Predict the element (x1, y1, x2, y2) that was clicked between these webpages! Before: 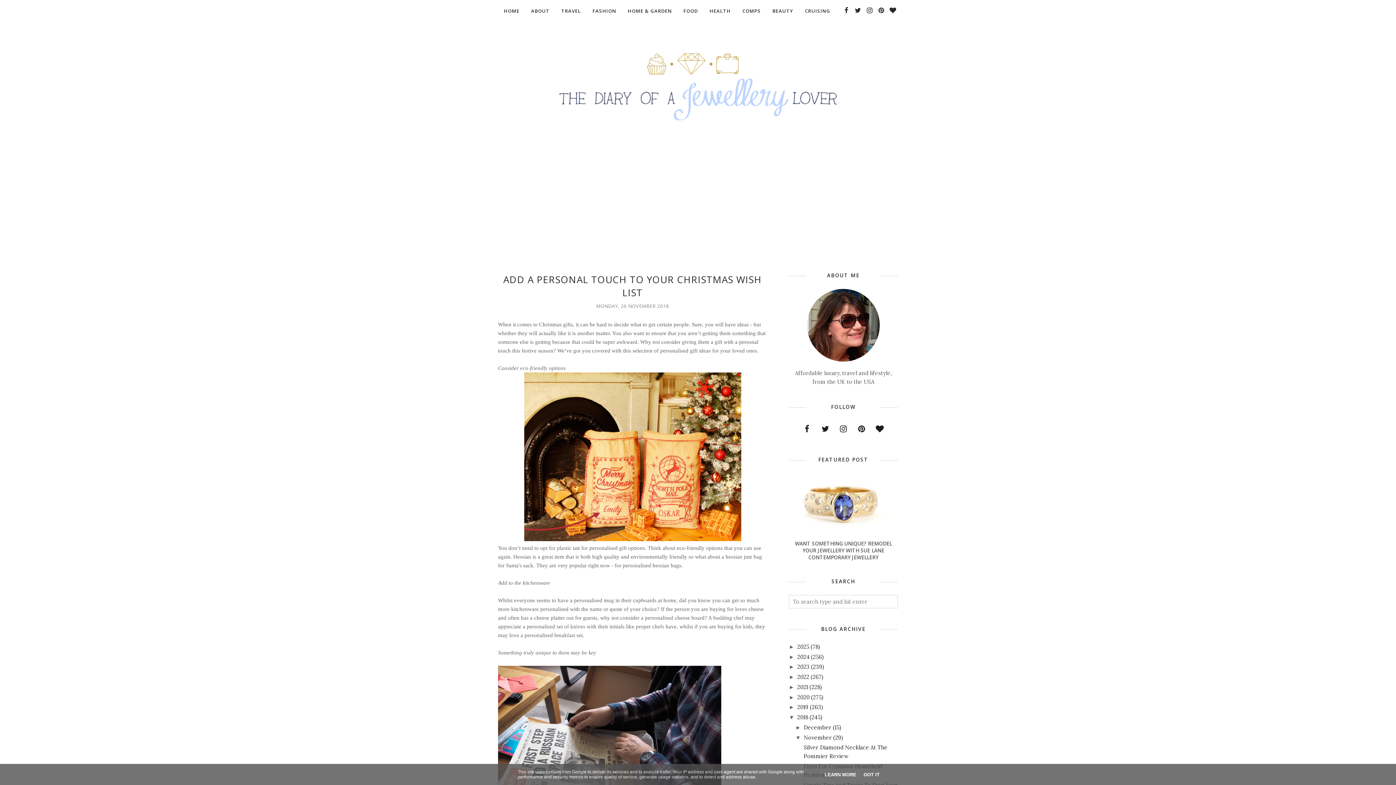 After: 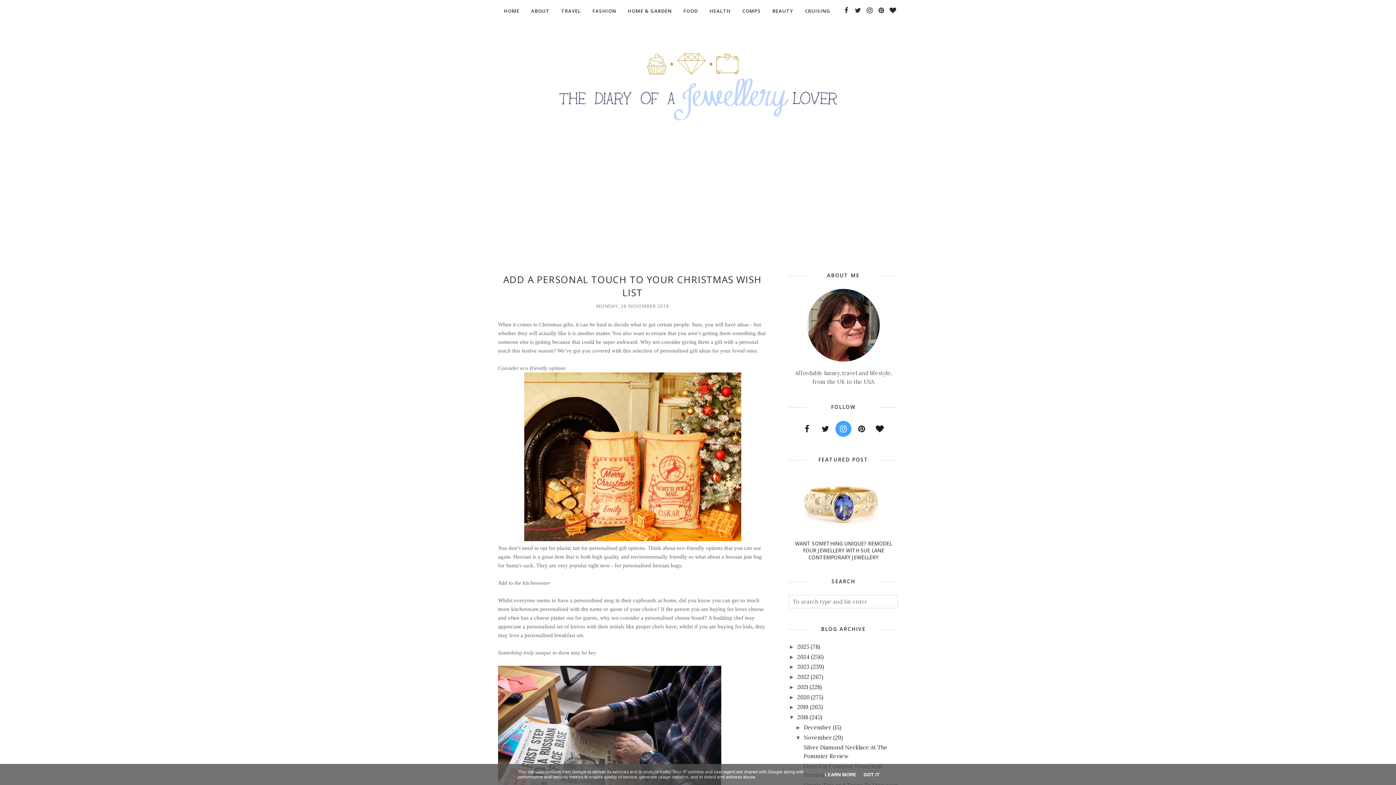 Action: bbox: (835, 421, 851, 437)